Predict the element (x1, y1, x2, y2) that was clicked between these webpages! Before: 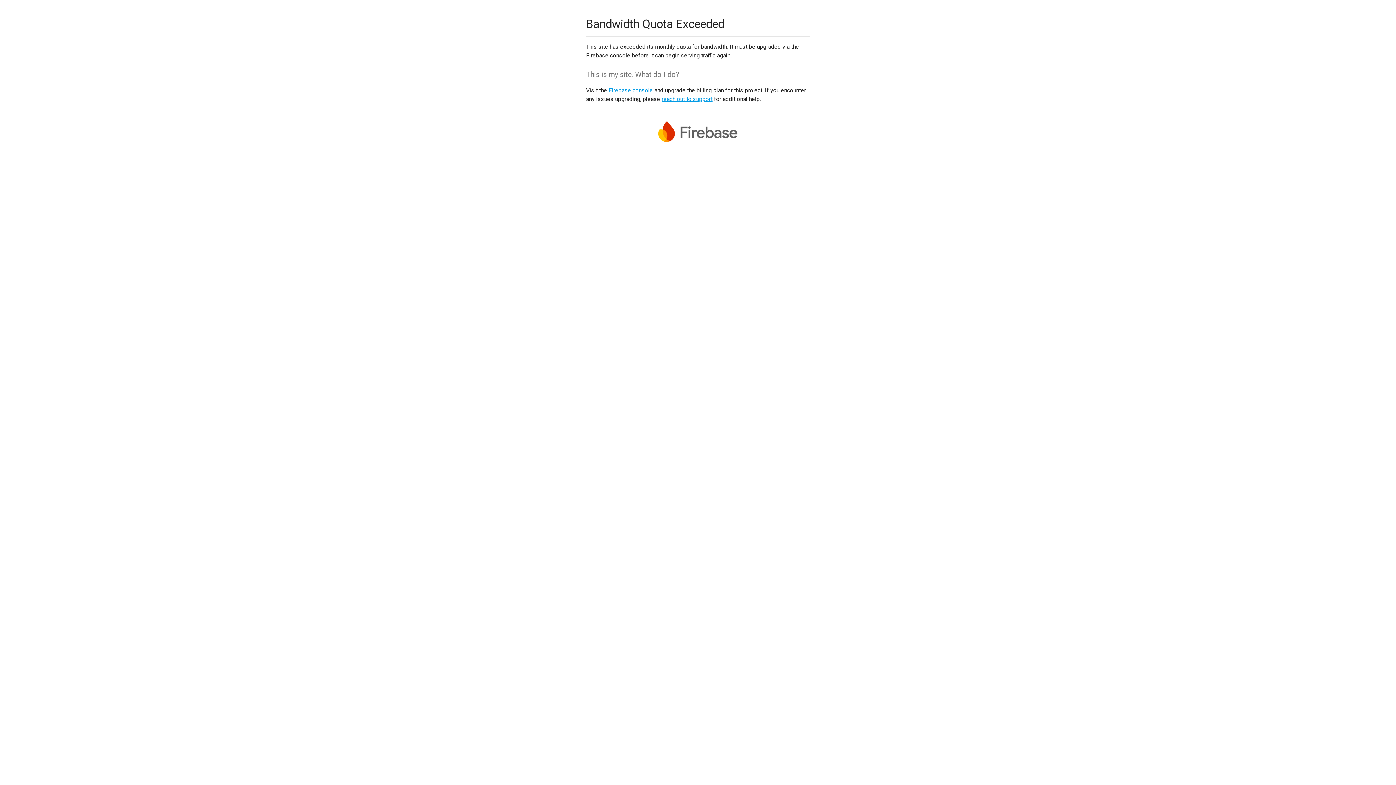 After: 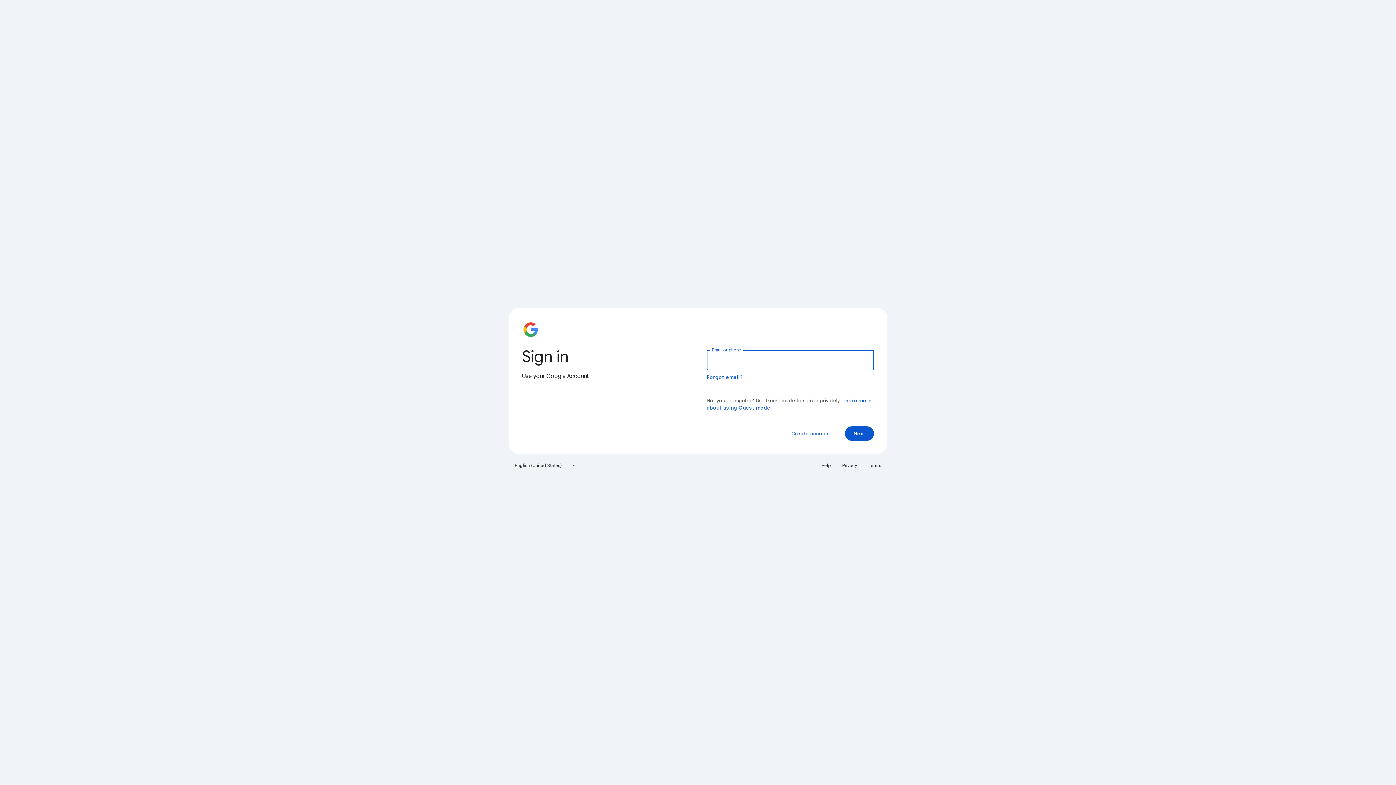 Action: label: Firebase console bbox: (608, 86, 653, 93)